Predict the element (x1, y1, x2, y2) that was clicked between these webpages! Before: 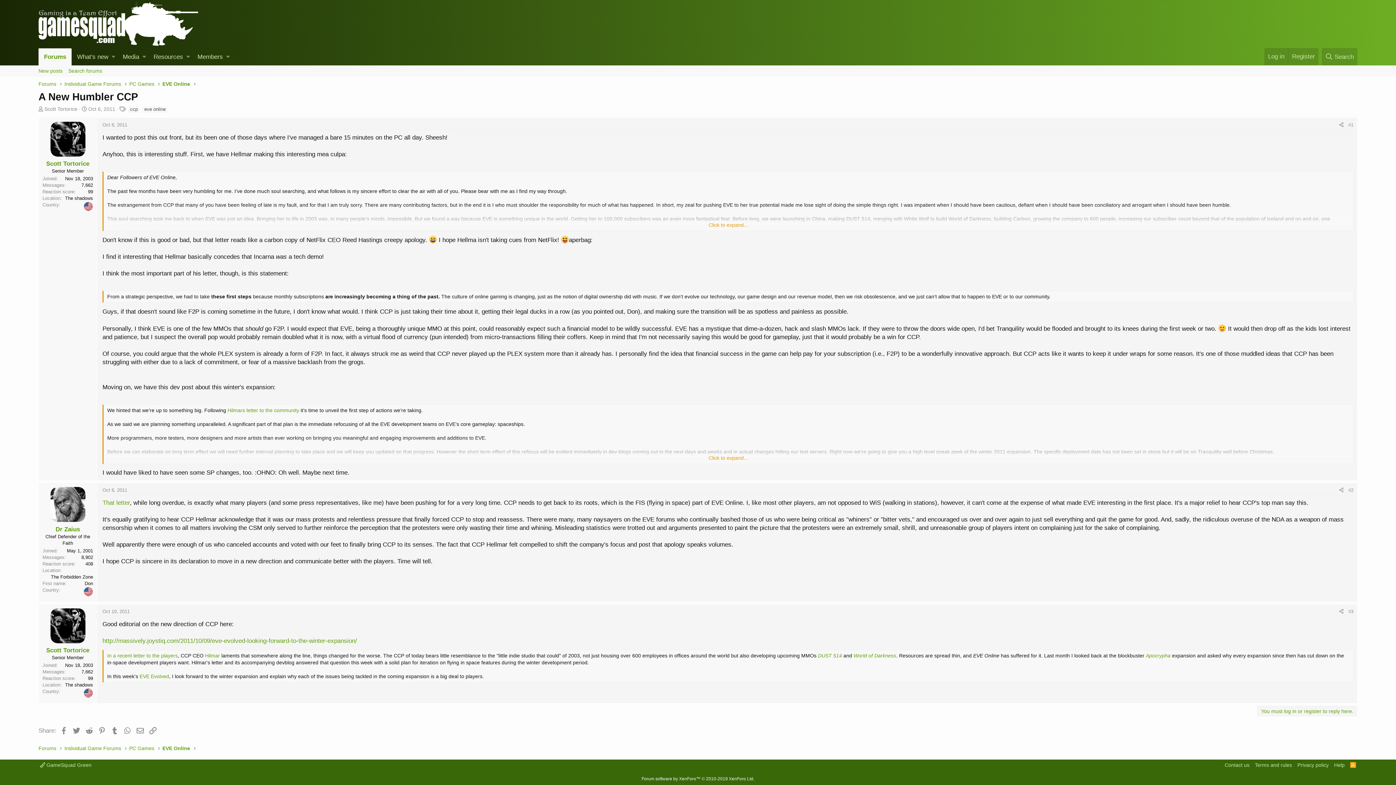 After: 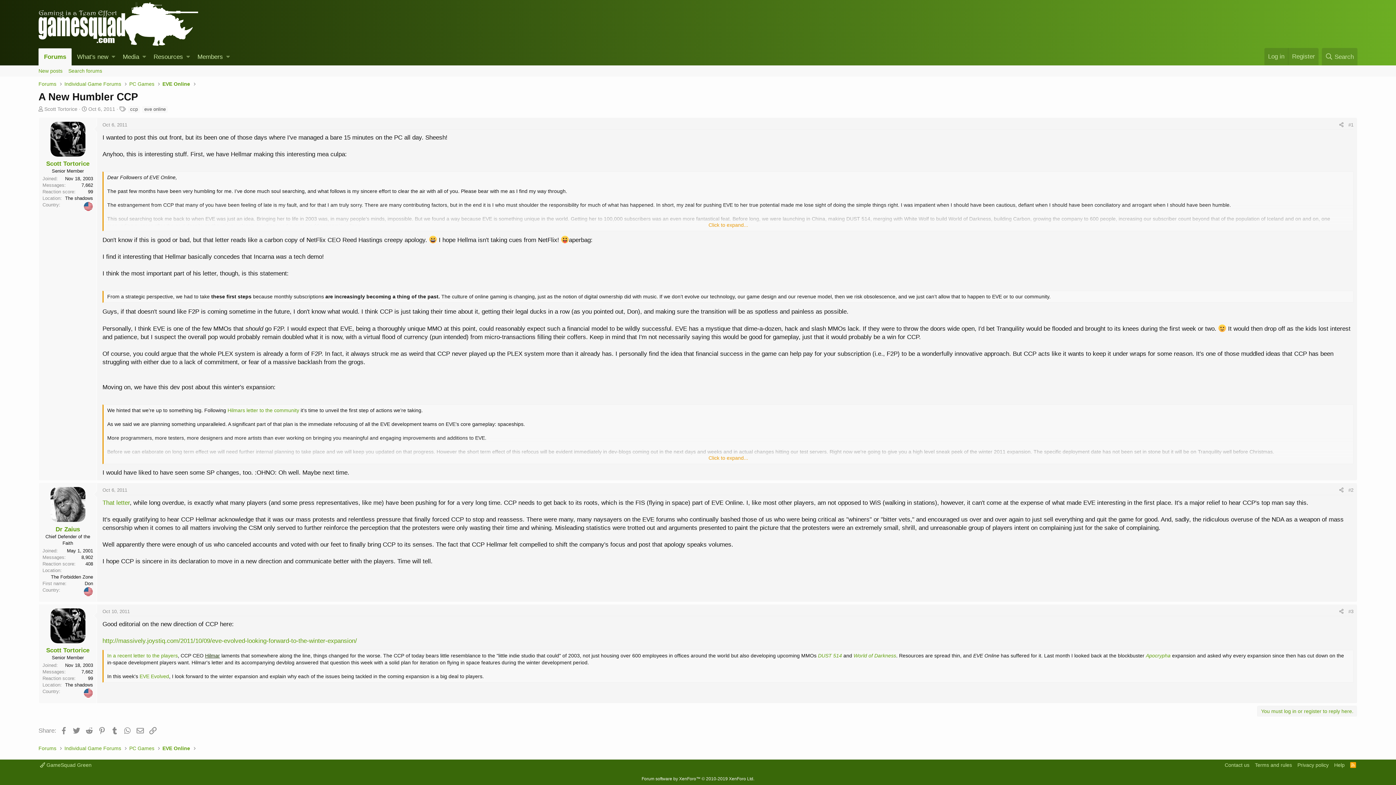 Action: bbox: (205, 652, 220, 658) label: Hilmar